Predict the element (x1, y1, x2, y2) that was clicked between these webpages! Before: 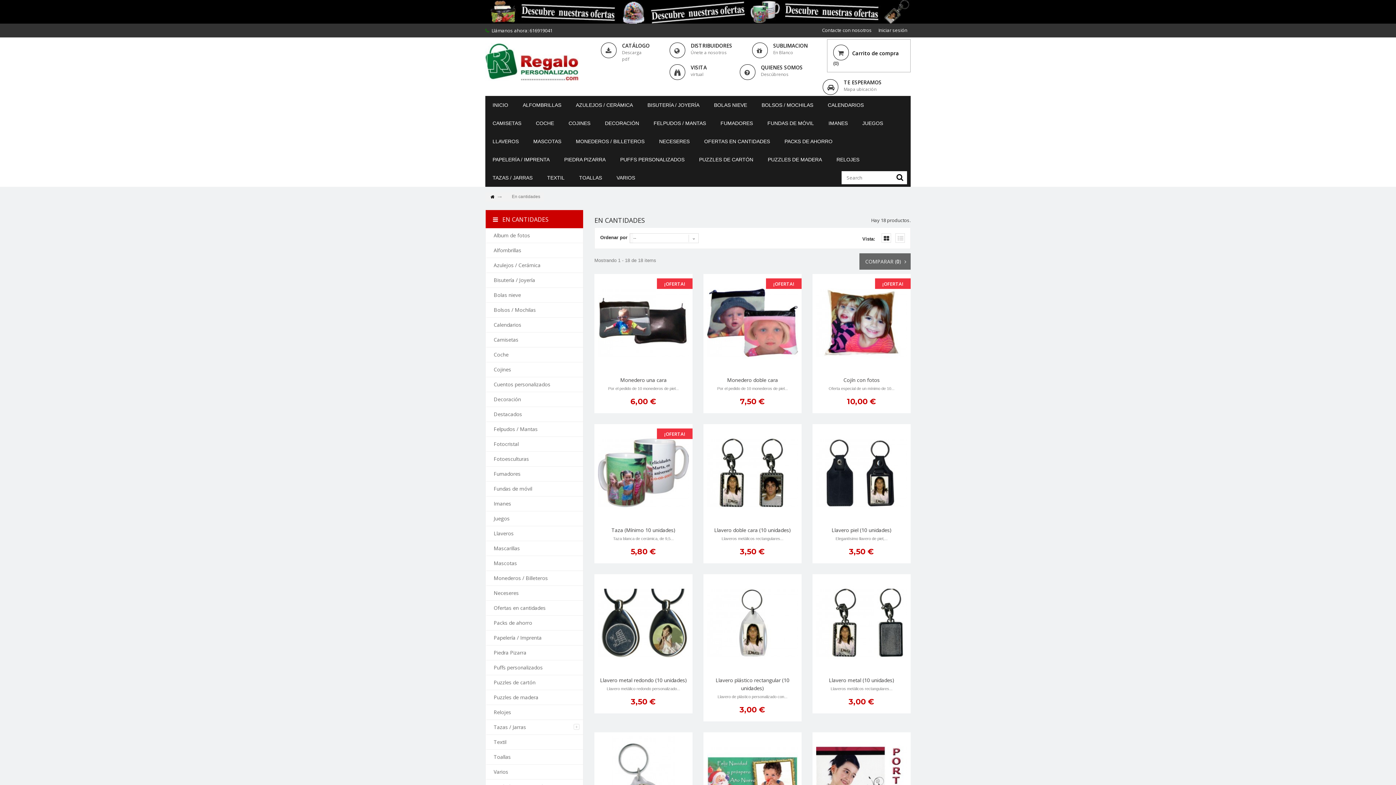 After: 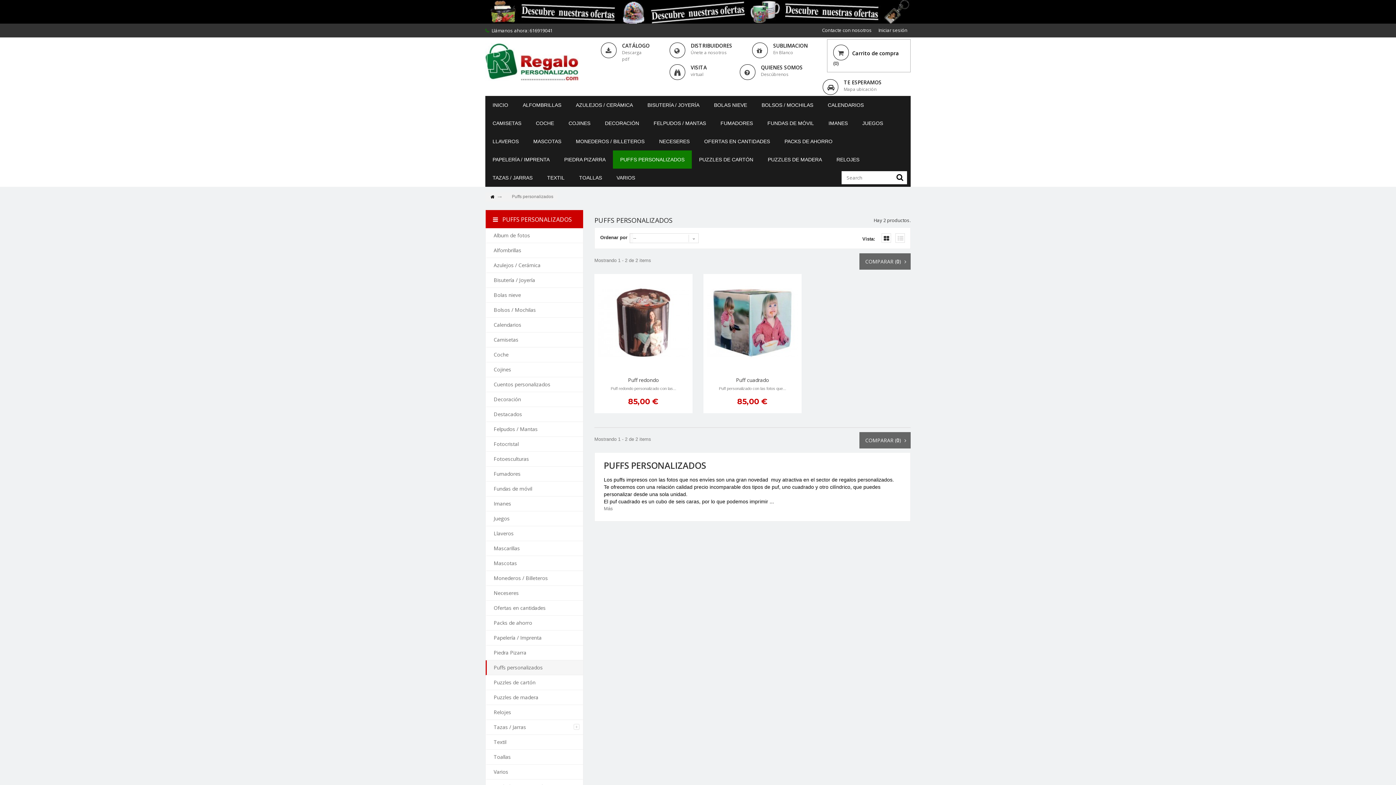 Action: bbox: (613, 150, 692, 168) label: PUFFS PERSONALIZADOS